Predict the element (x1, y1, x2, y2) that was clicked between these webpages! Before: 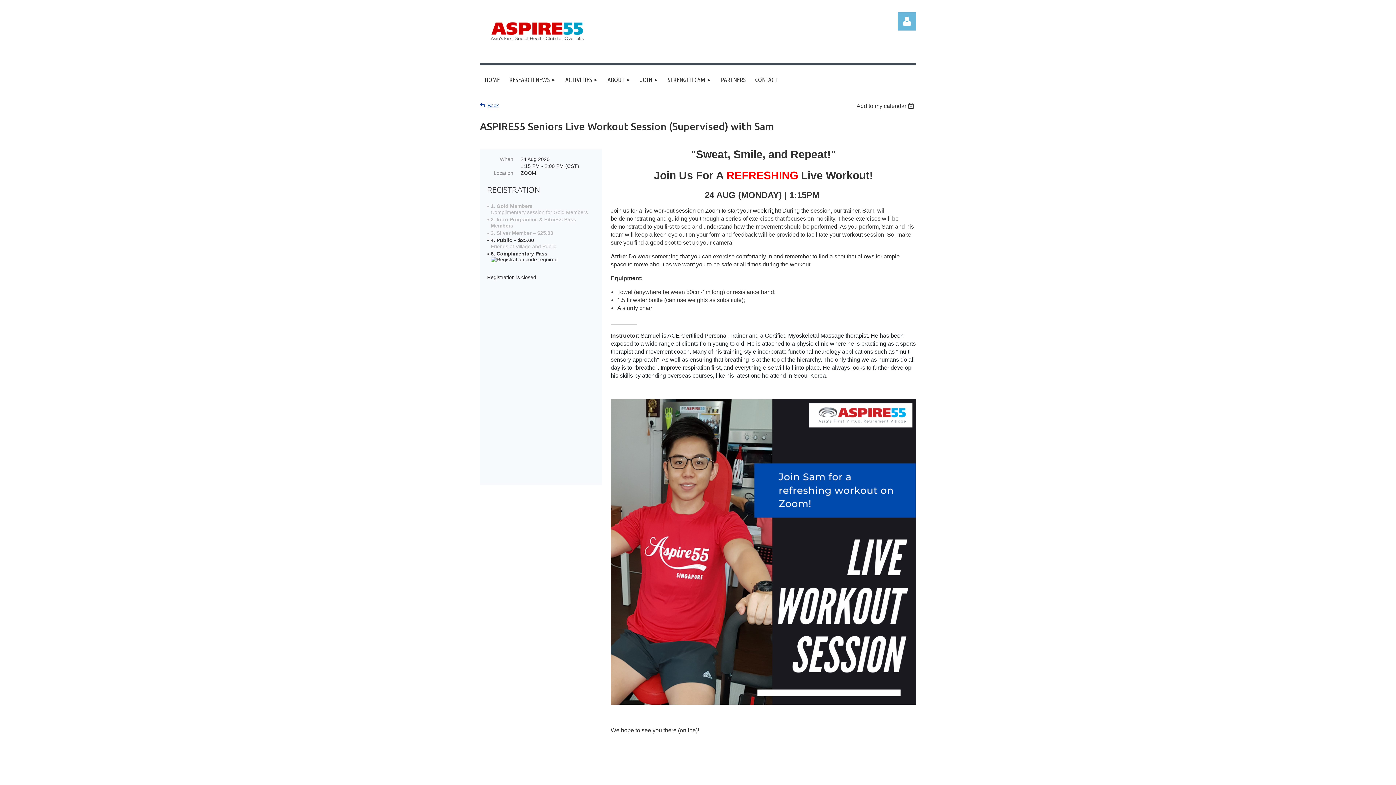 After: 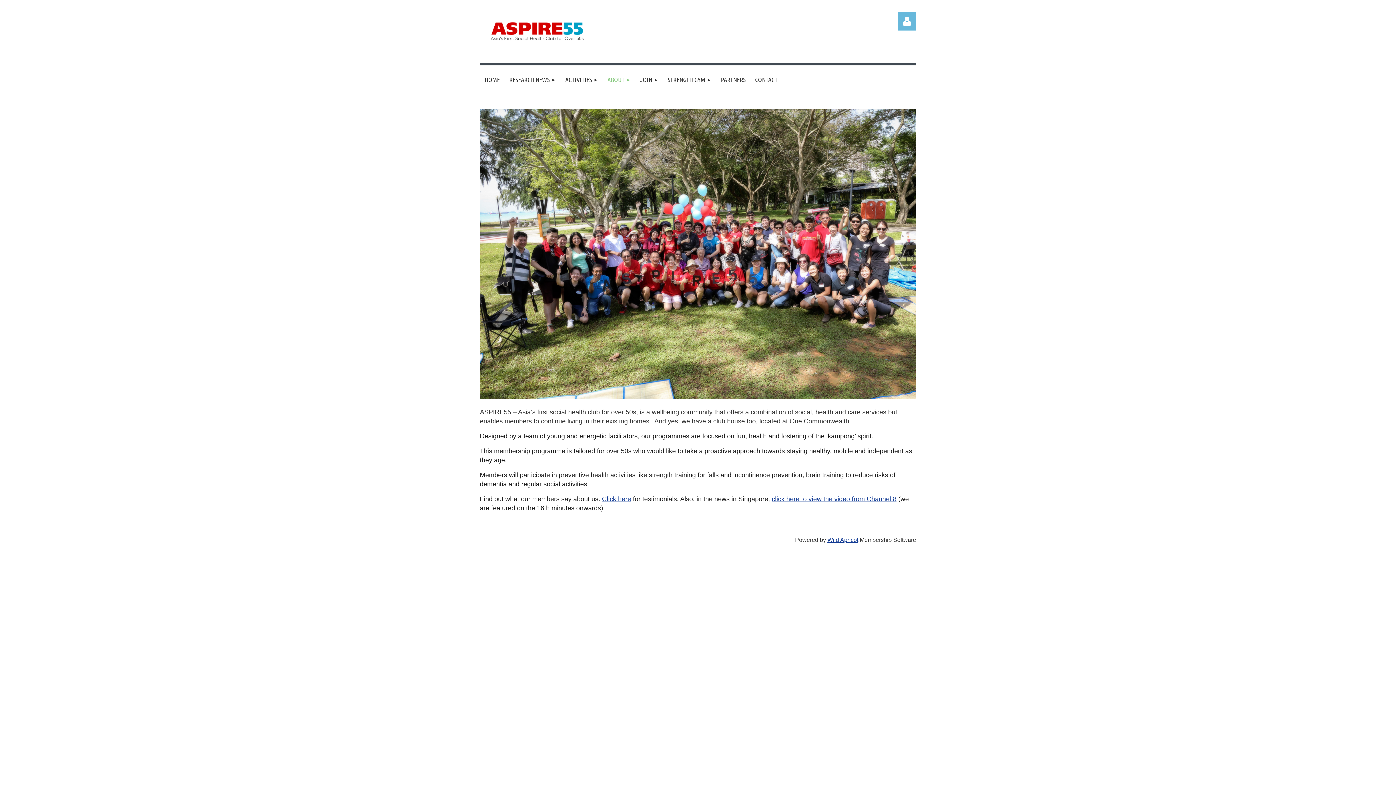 Action: label: ABOUT bbox: (602, 65, 635, 94)